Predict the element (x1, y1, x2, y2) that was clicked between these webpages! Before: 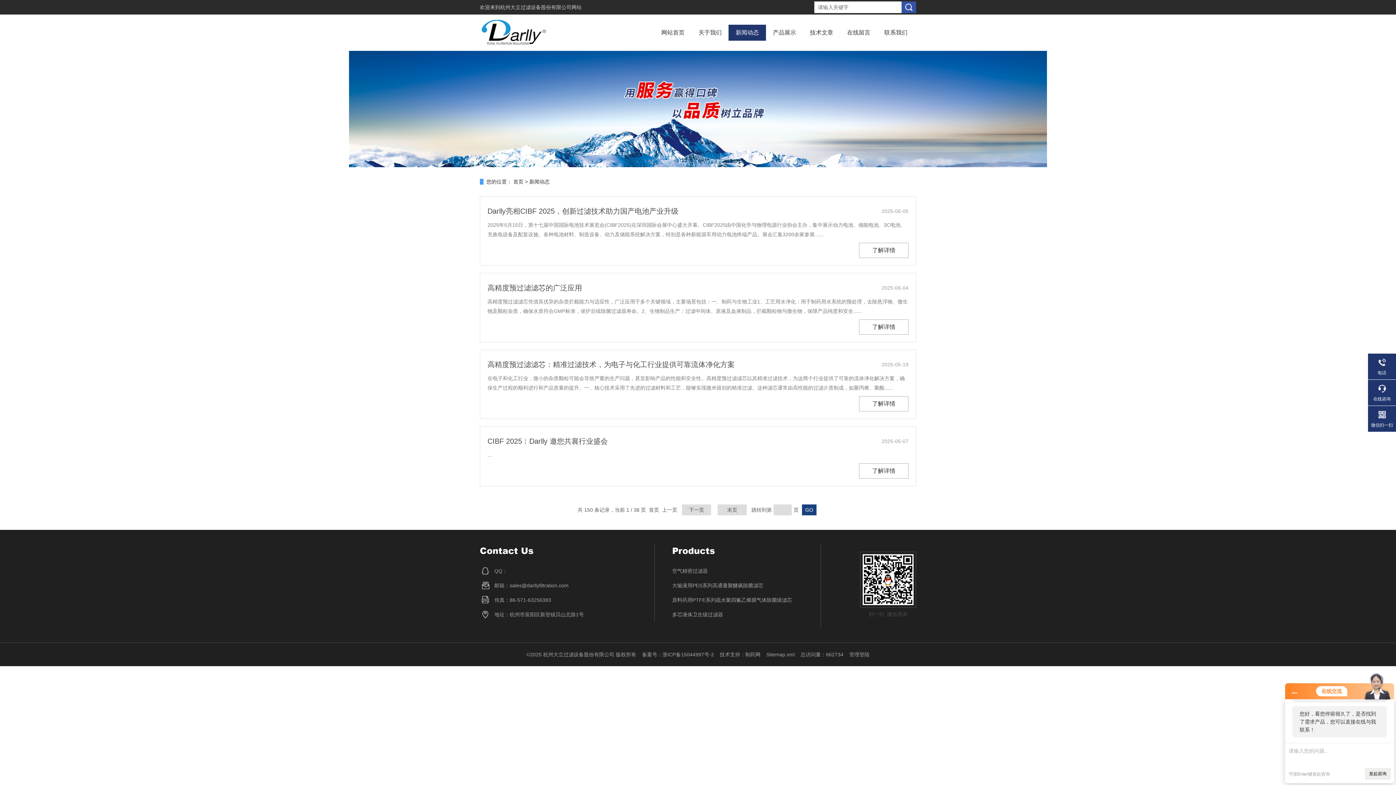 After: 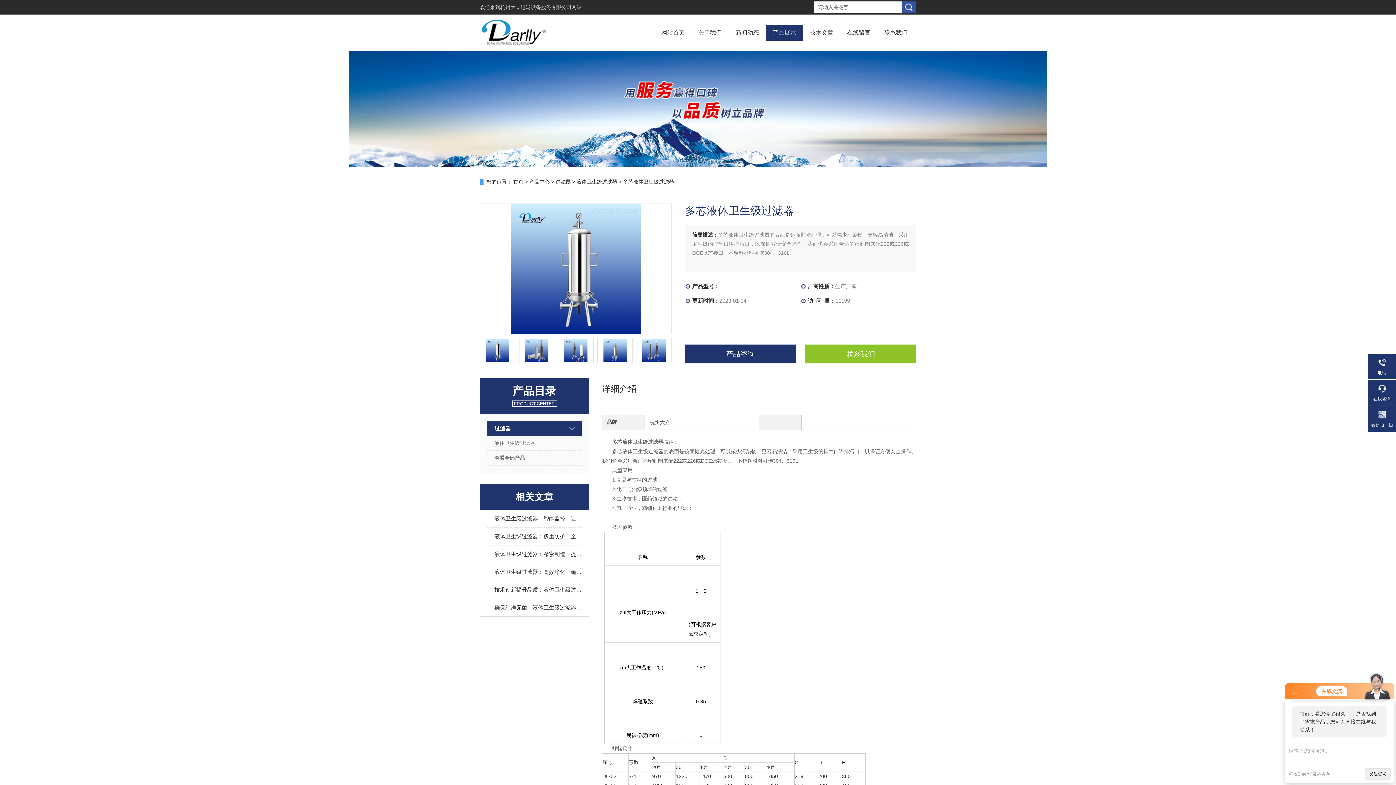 Action: bbox: (672, 607, 803, 622) label: 多芯液体卫生级过滤器